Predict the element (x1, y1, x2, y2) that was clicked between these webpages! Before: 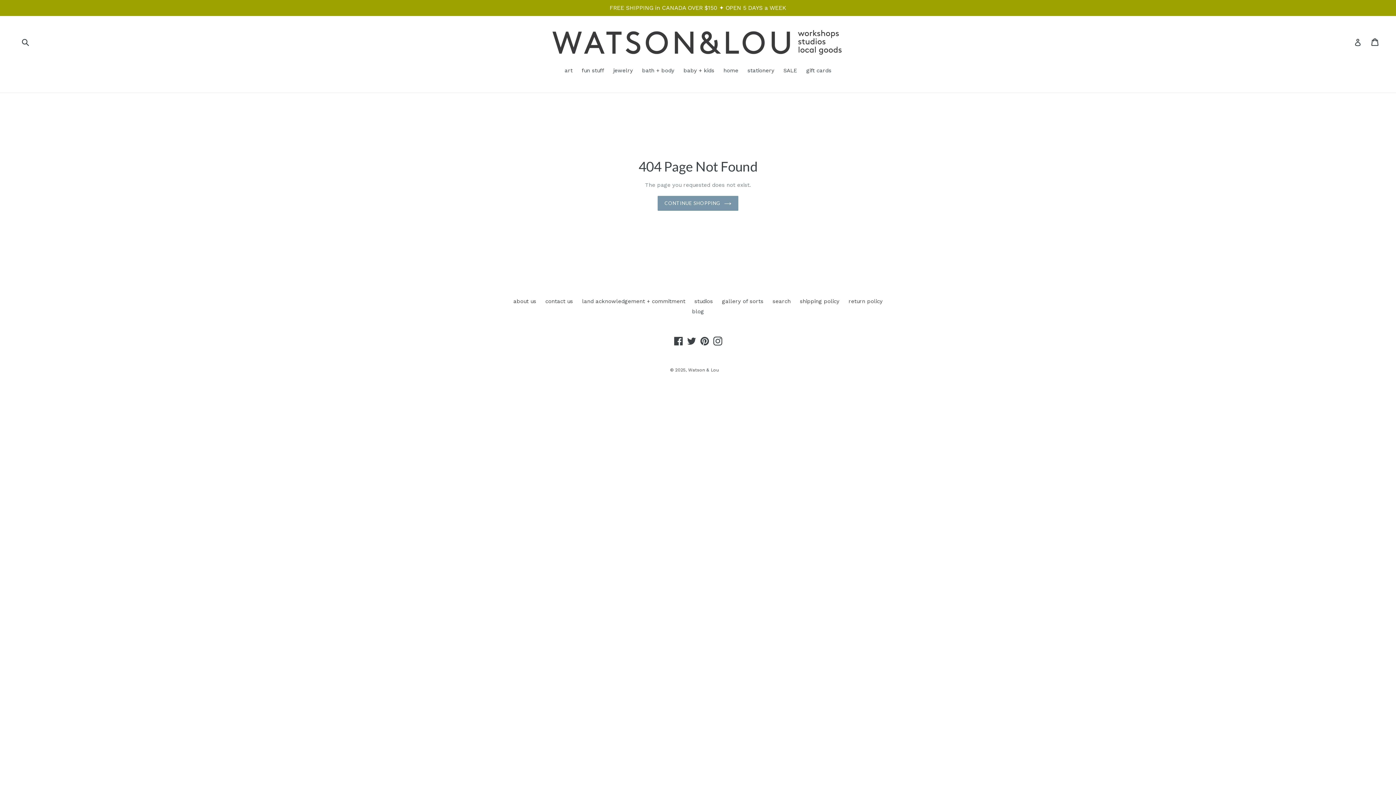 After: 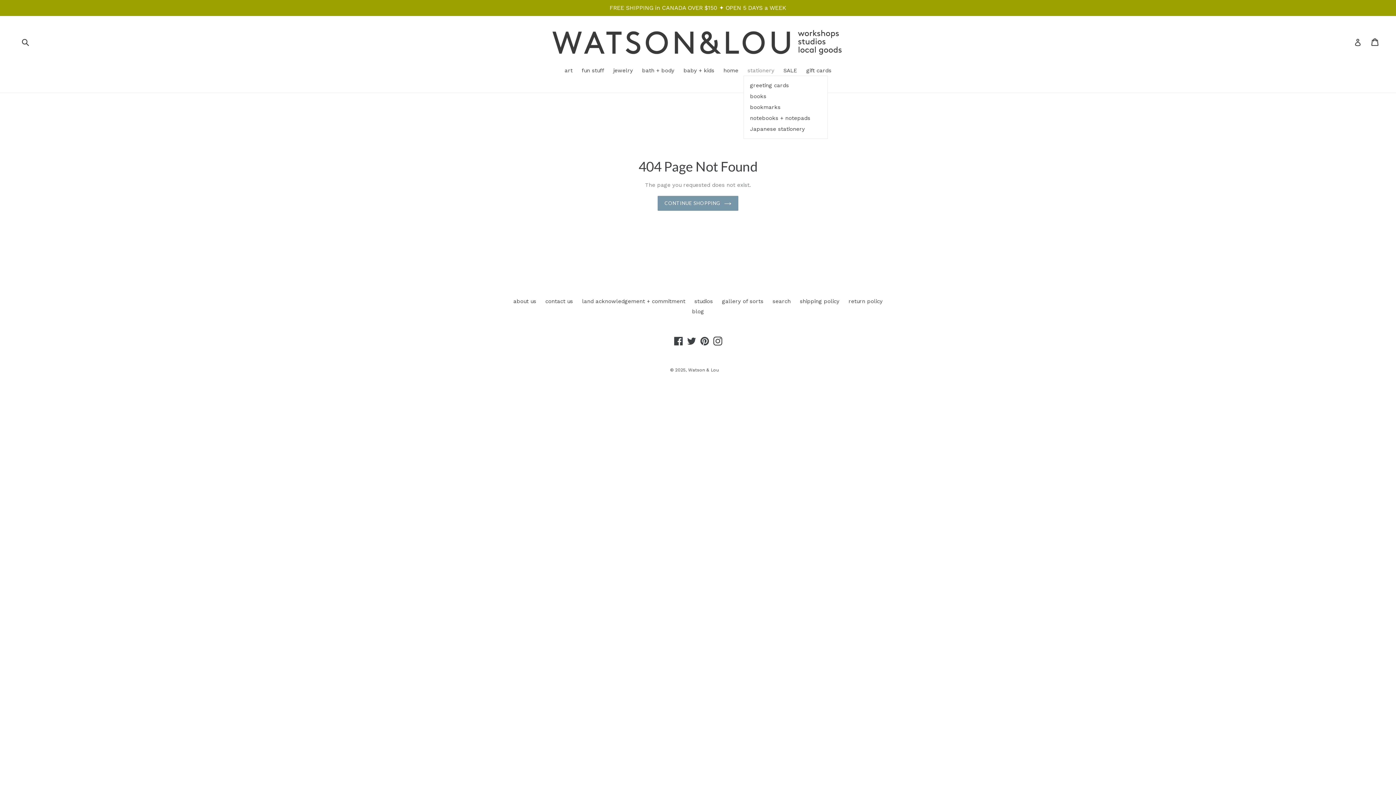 Action: label: stationery
expand bbox: (744, 66, 778, 75)